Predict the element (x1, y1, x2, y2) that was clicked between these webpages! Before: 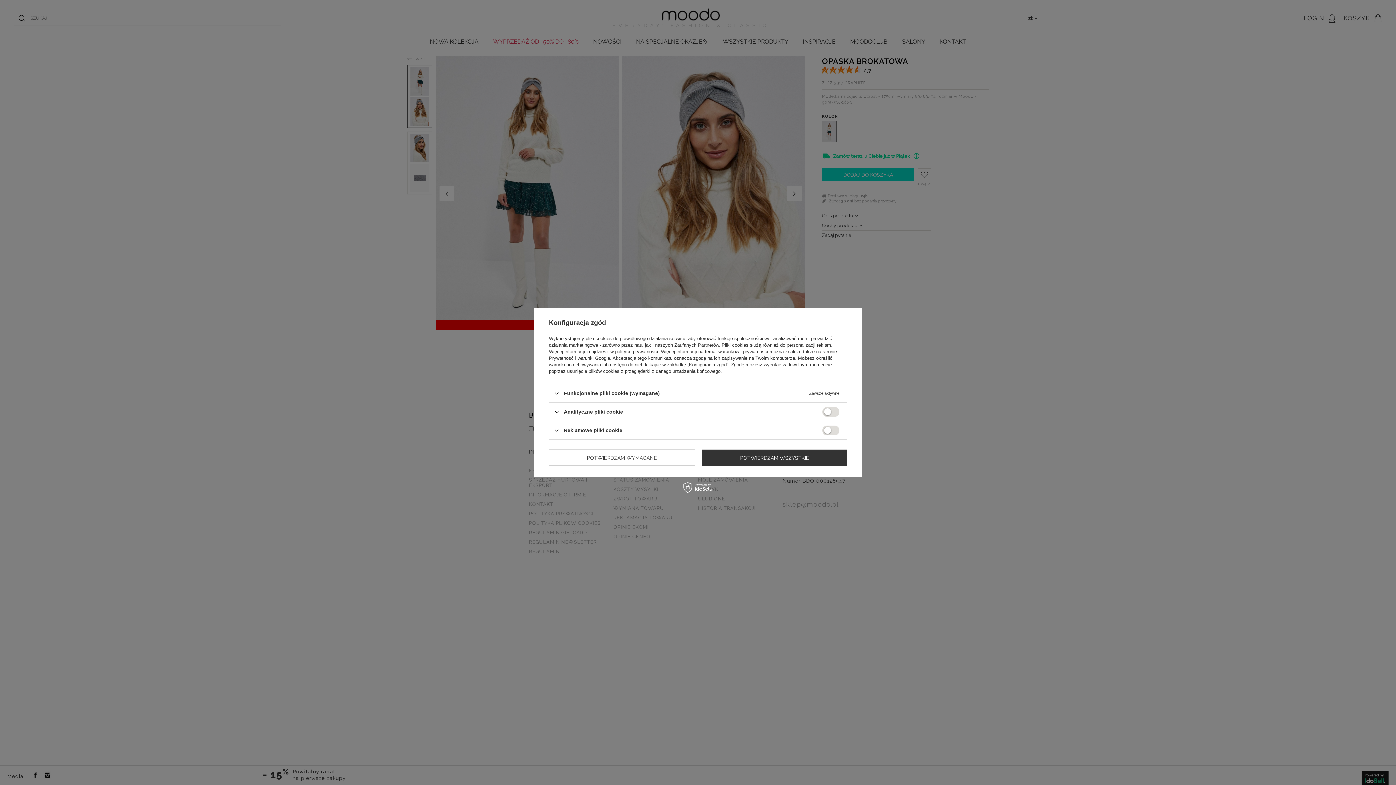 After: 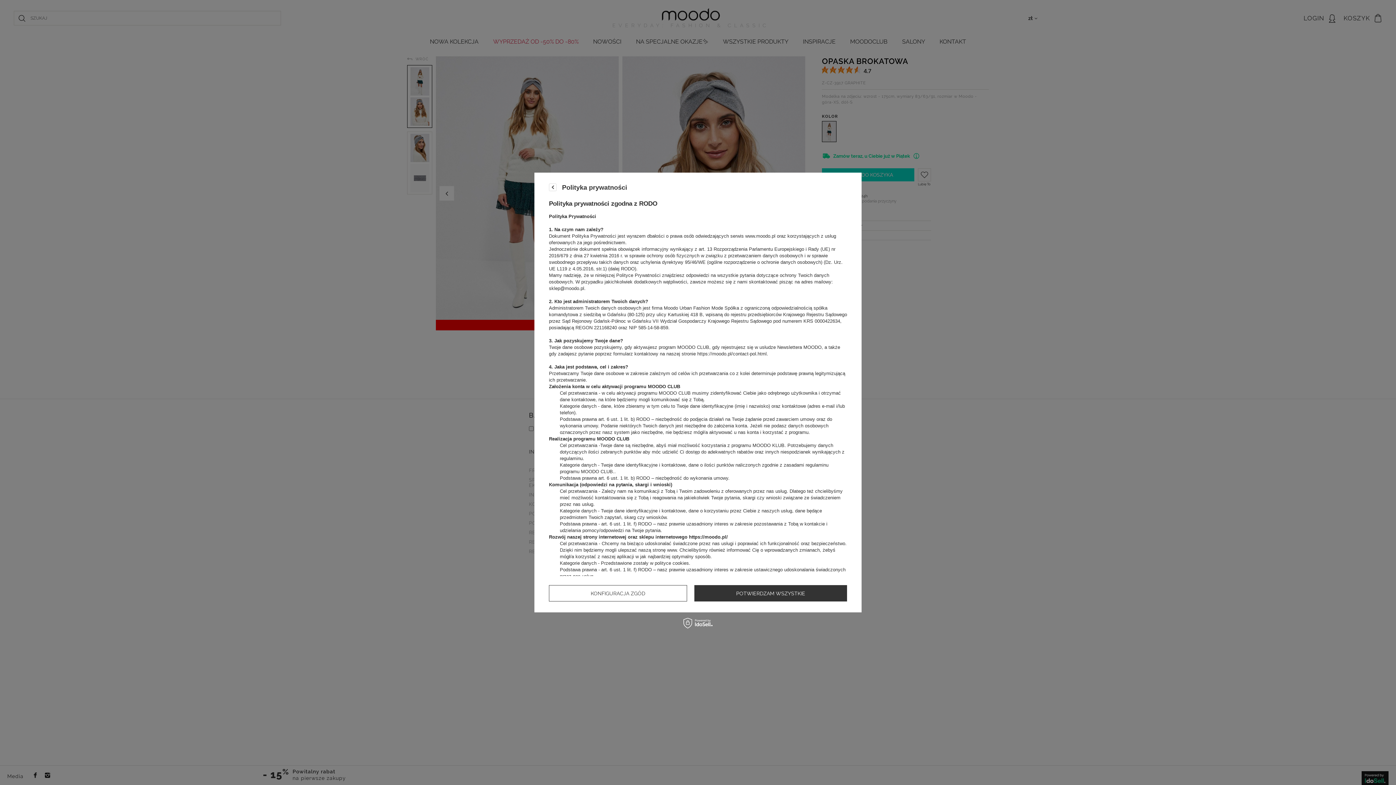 Action: label: polityce prywatności bbox: (615, 349, 658, 354)